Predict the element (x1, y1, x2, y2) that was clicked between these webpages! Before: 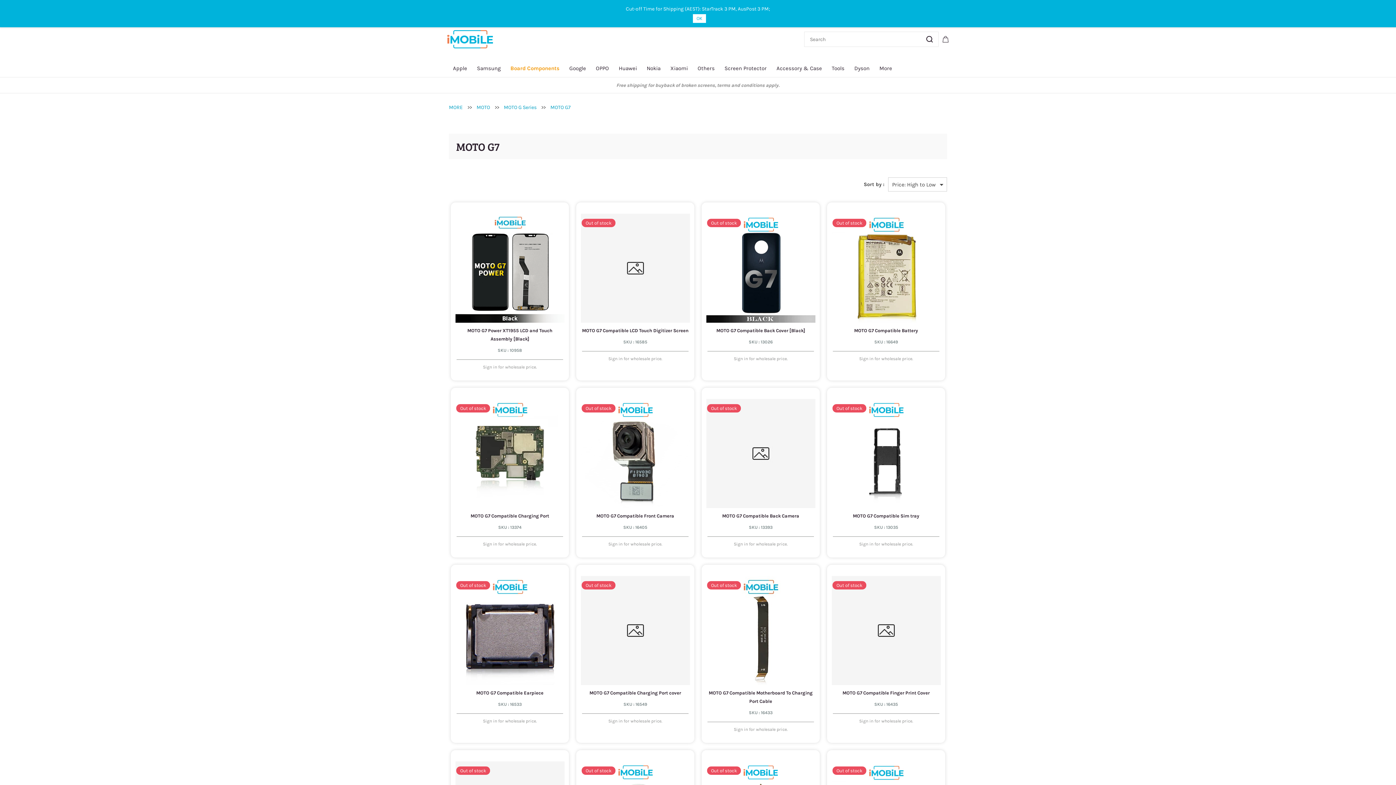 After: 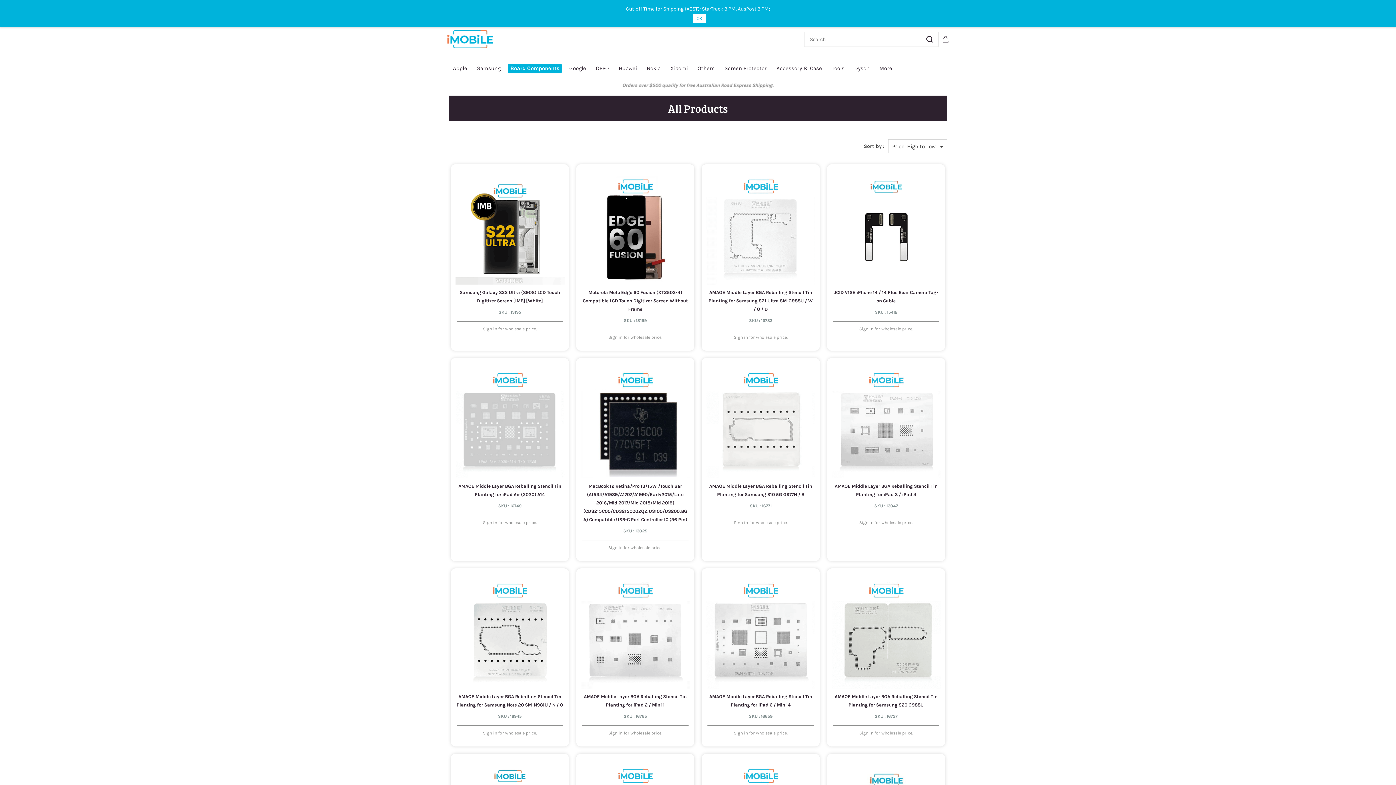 Action: bbox: (508, 63, 561, 73) label: Board Components